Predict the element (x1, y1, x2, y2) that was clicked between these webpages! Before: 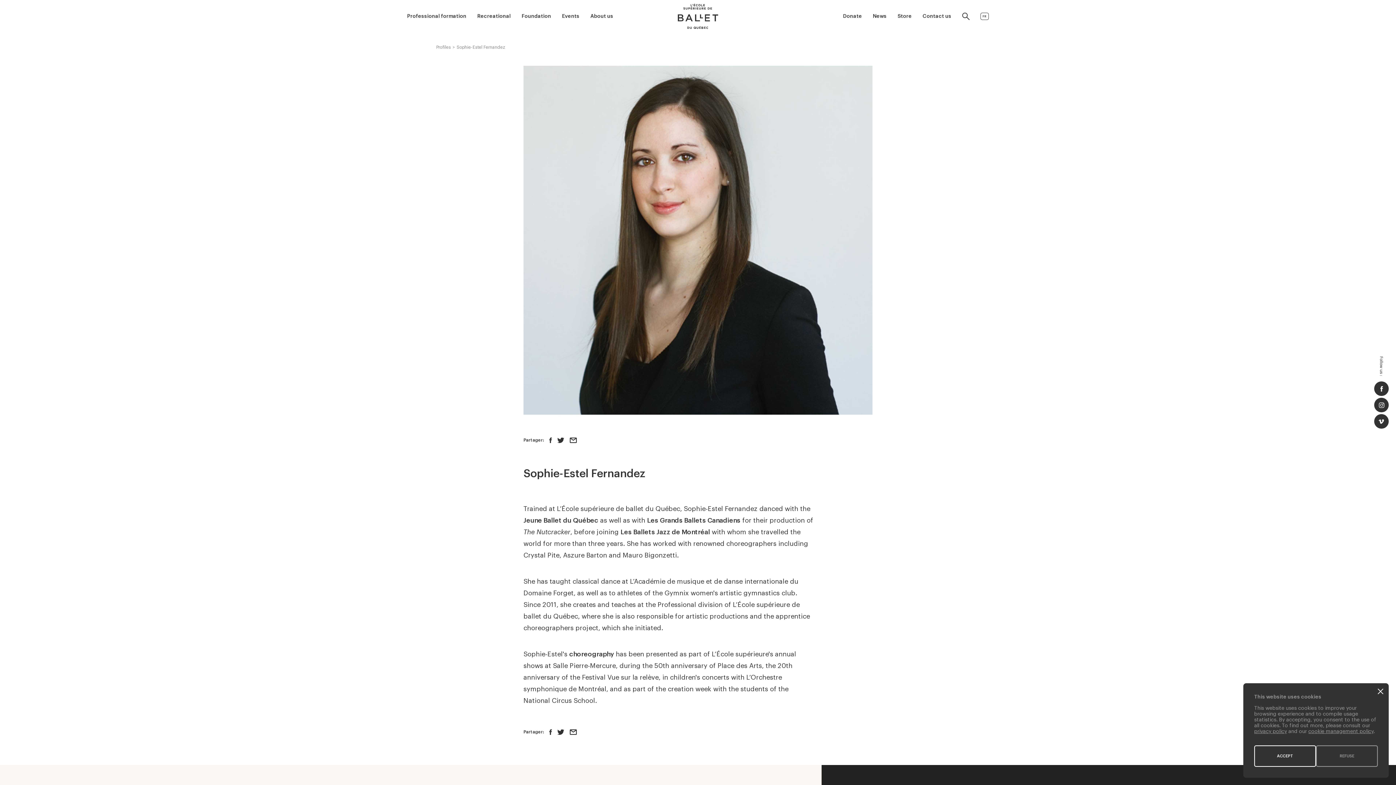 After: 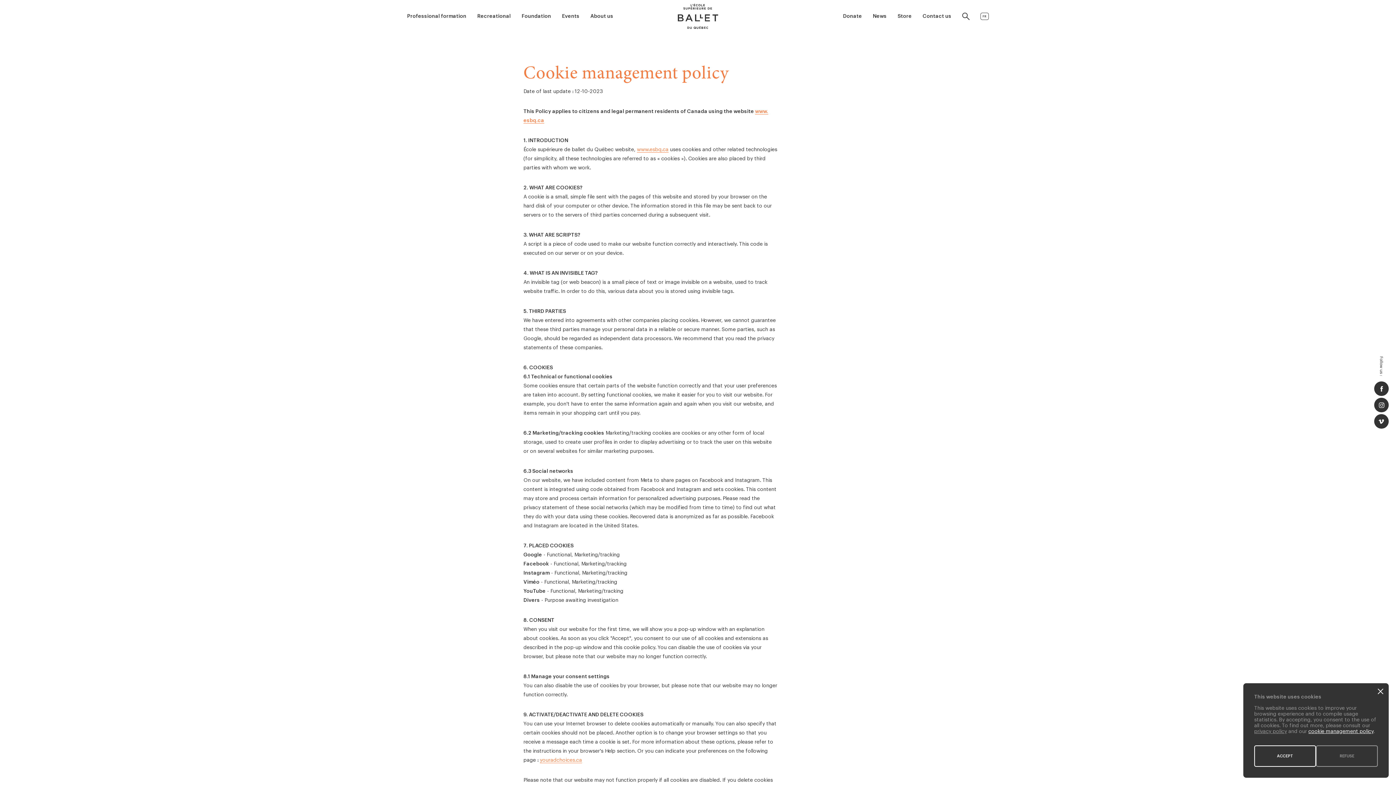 Action: bbox: (1308, 729, 1373, 734) label: cookie management policy